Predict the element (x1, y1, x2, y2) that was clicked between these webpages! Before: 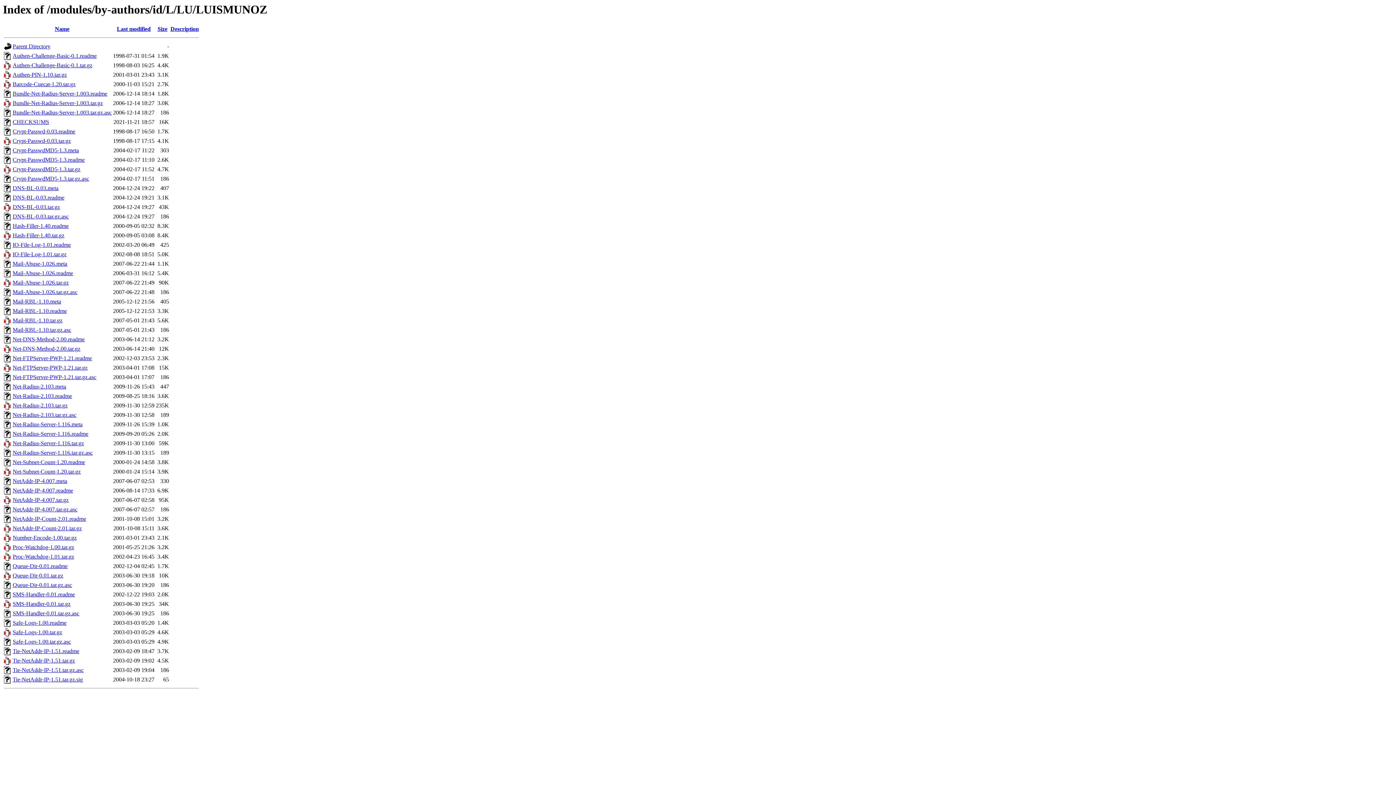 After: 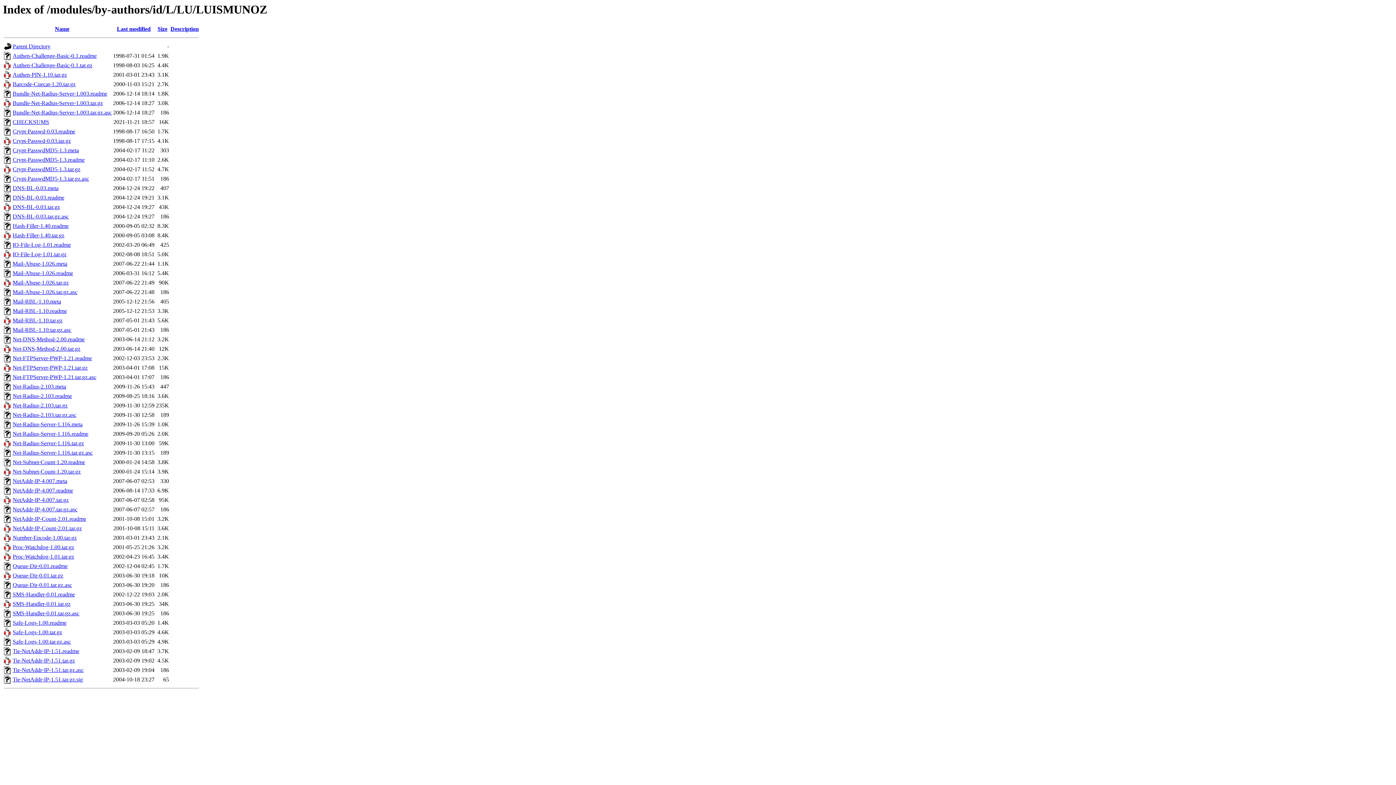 Action: label: Authen-Challenge-Basic-0.1.tar.gz bbox: (12, 62, 92, 68)